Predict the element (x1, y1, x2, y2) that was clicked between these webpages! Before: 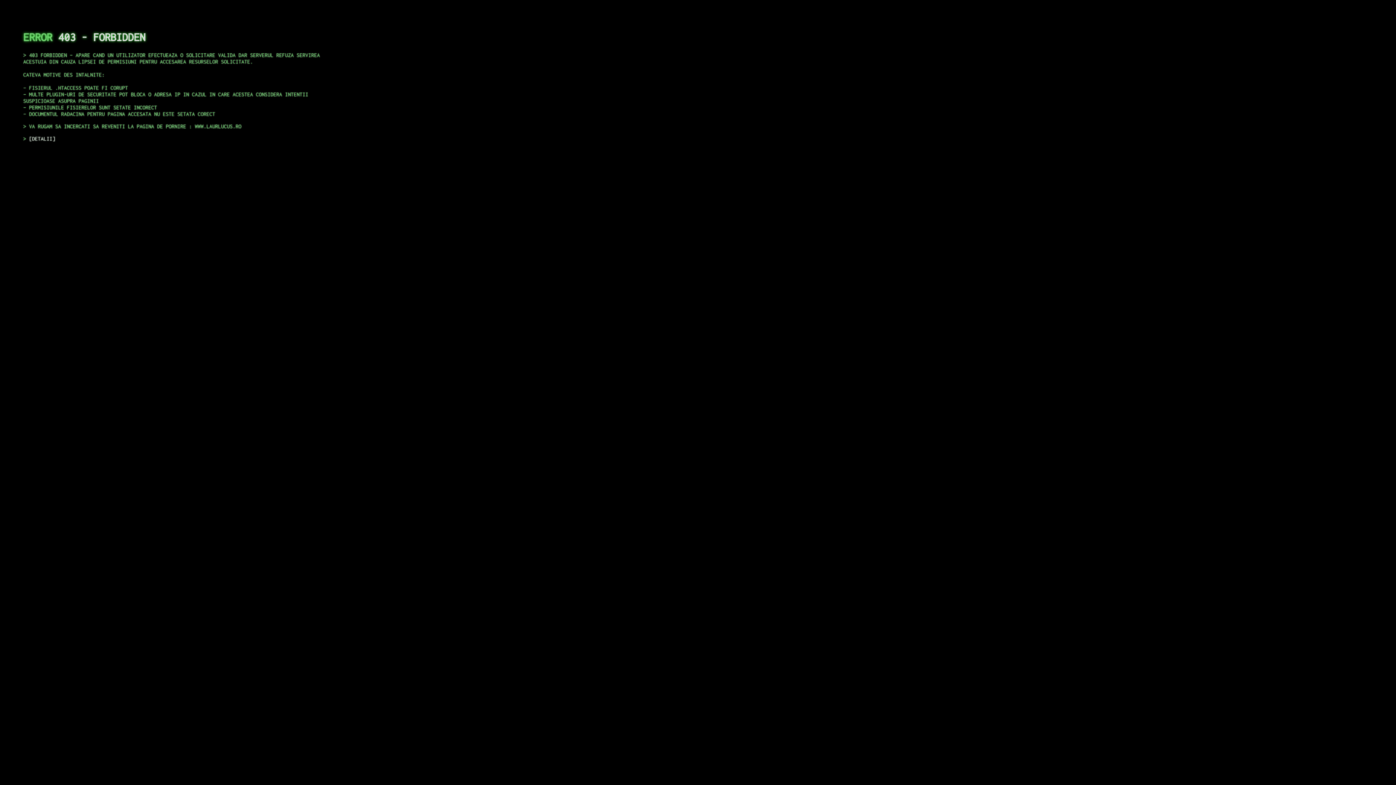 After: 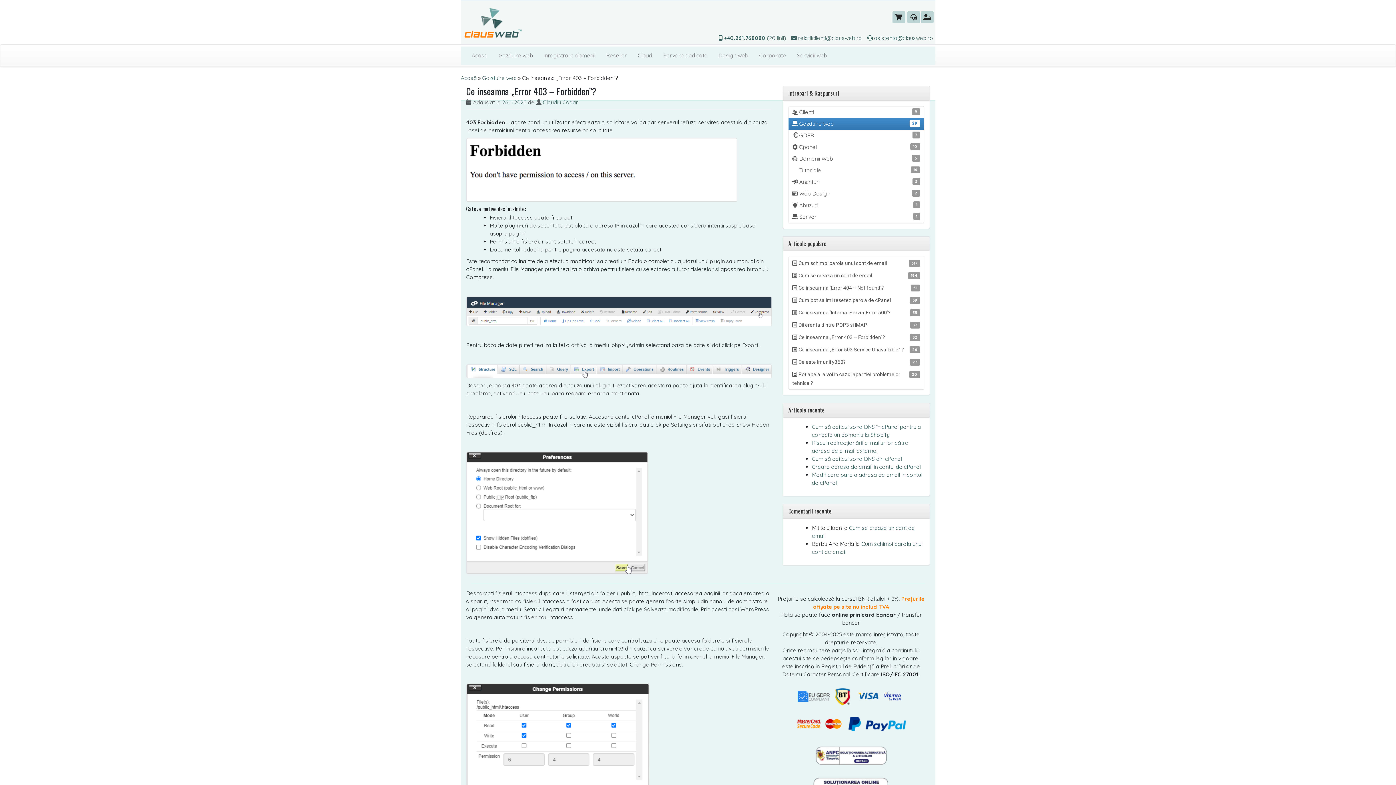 Action: label: DETALII bbox: (29, 135, 55, 141)